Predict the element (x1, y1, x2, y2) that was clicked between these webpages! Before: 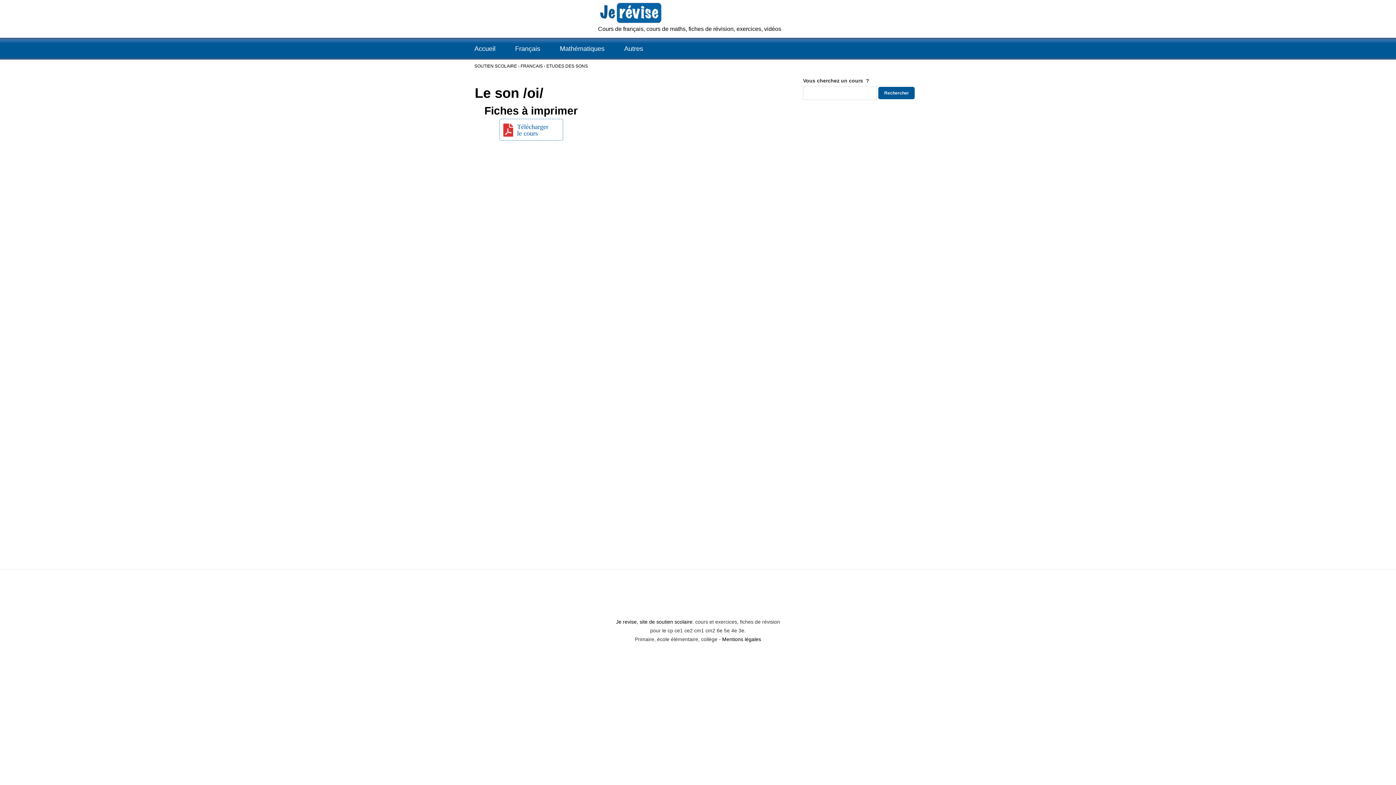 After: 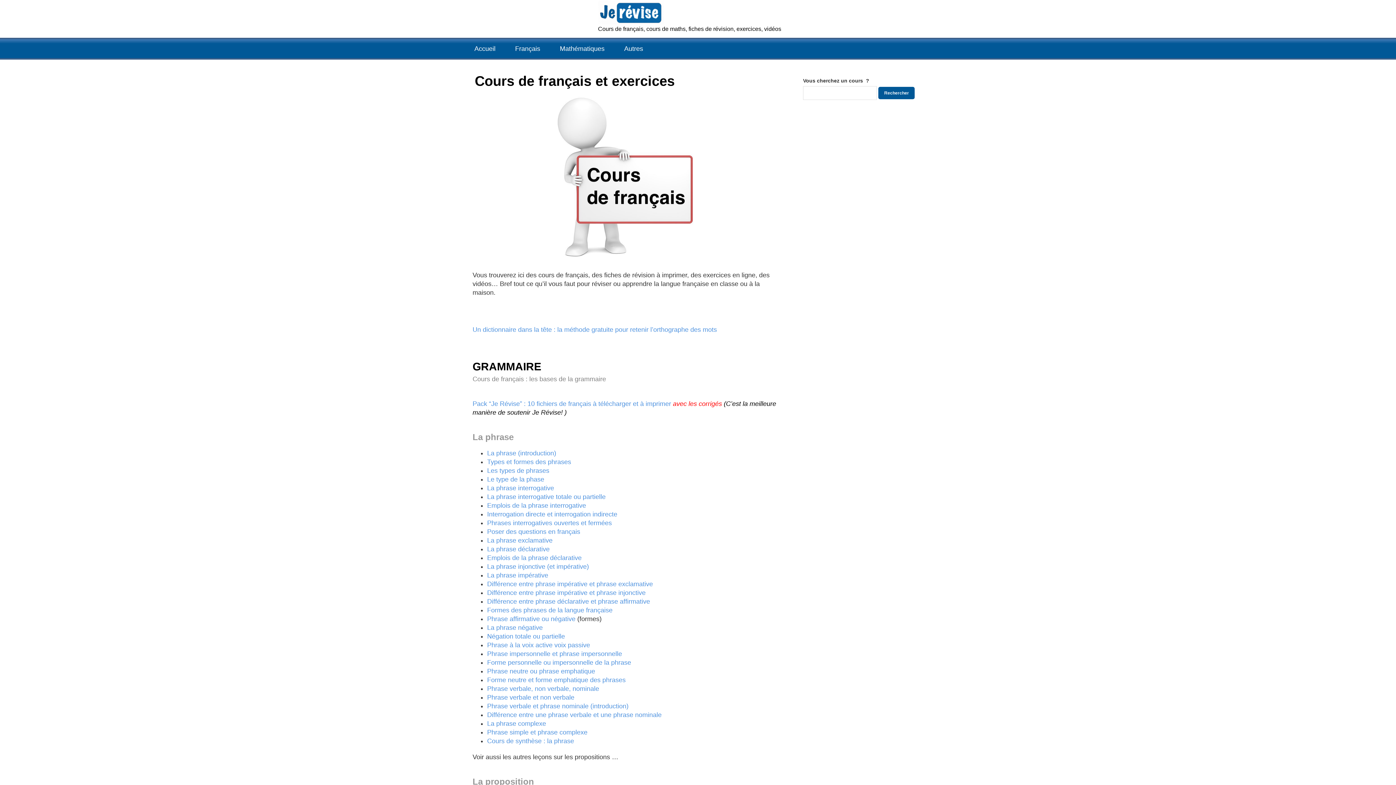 Action: bbox: (520, 63, 542, 68) label: FRANCAIS